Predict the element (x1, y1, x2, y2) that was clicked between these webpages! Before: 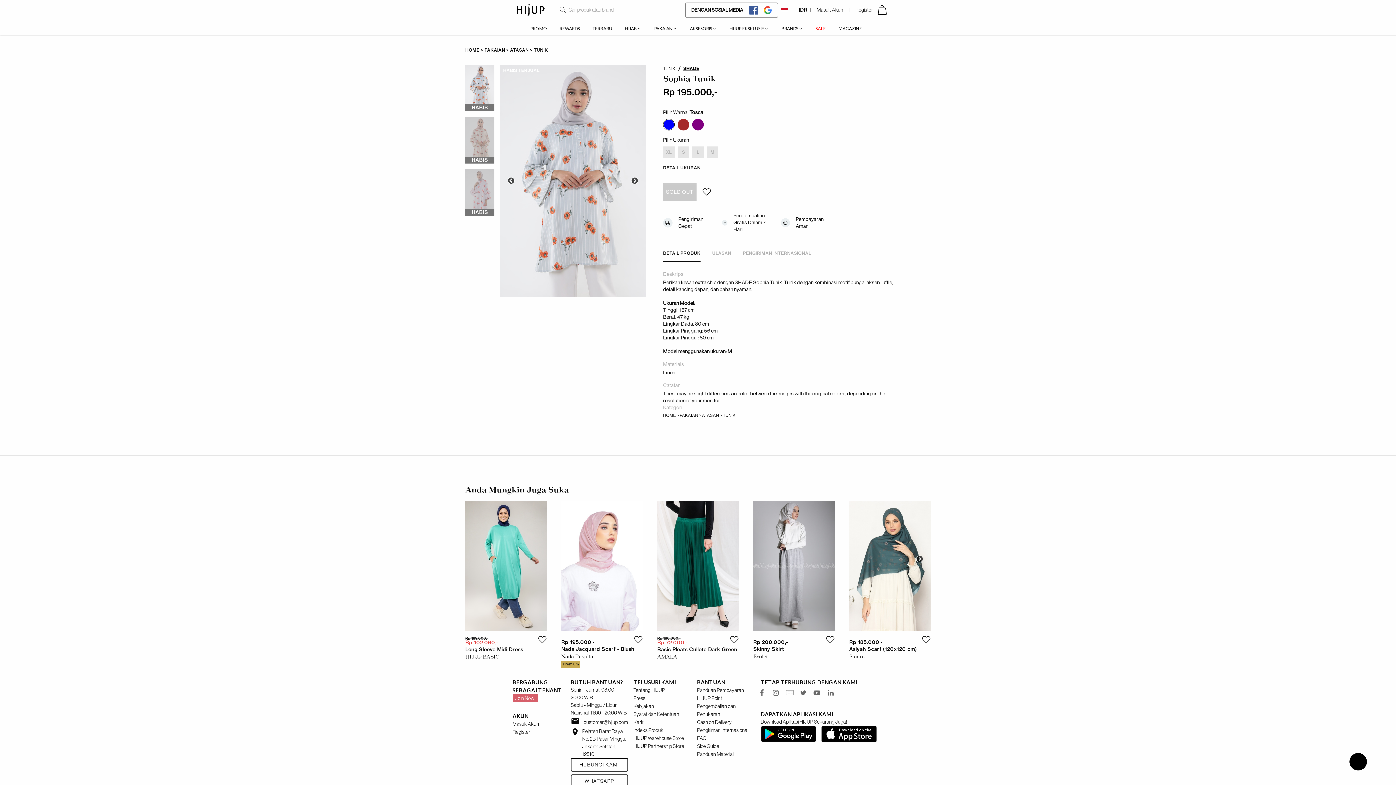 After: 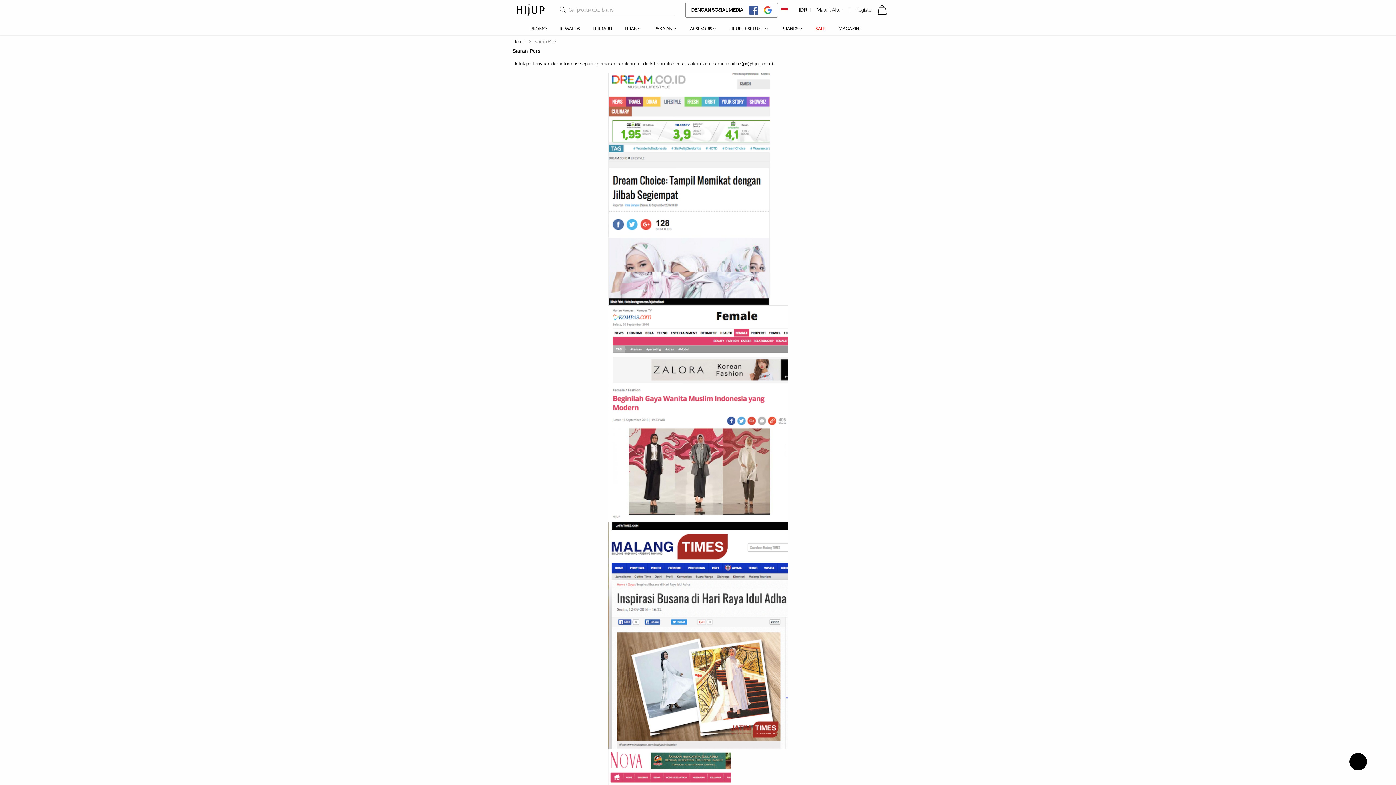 Action: label: Press bbox: (633, 695, 645, 701)